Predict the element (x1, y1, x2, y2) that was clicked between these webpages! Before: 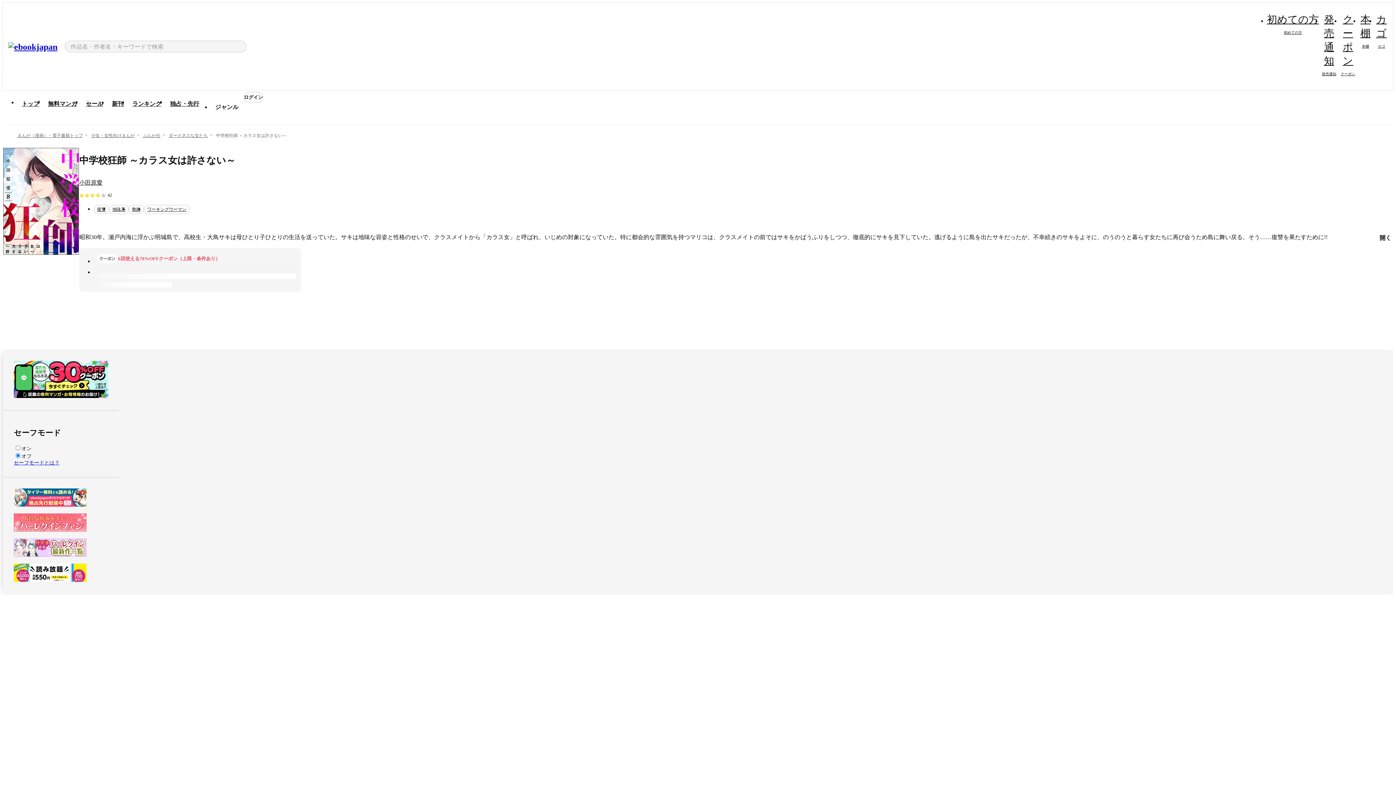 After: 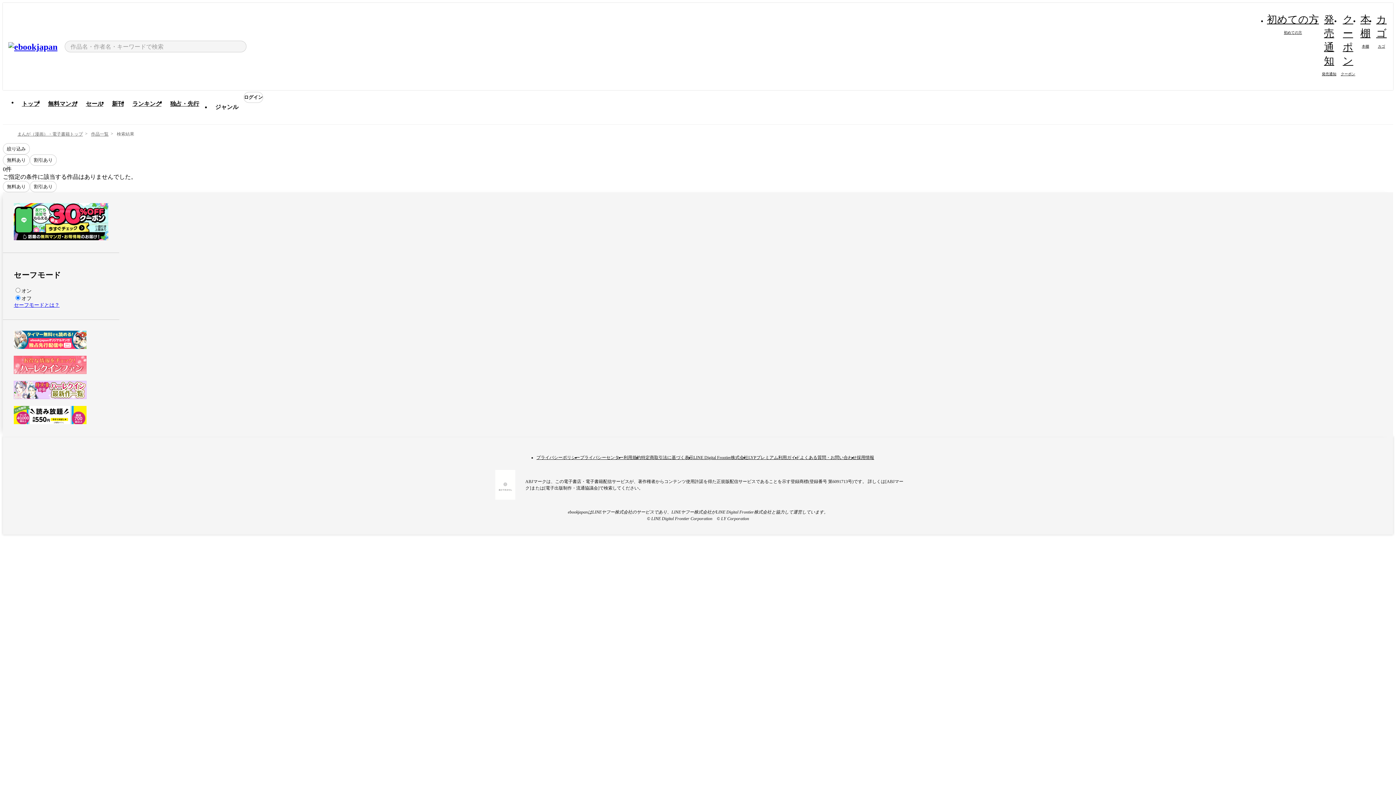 Action: bbox: (79, 179, 102, 185) label: 小田原愛